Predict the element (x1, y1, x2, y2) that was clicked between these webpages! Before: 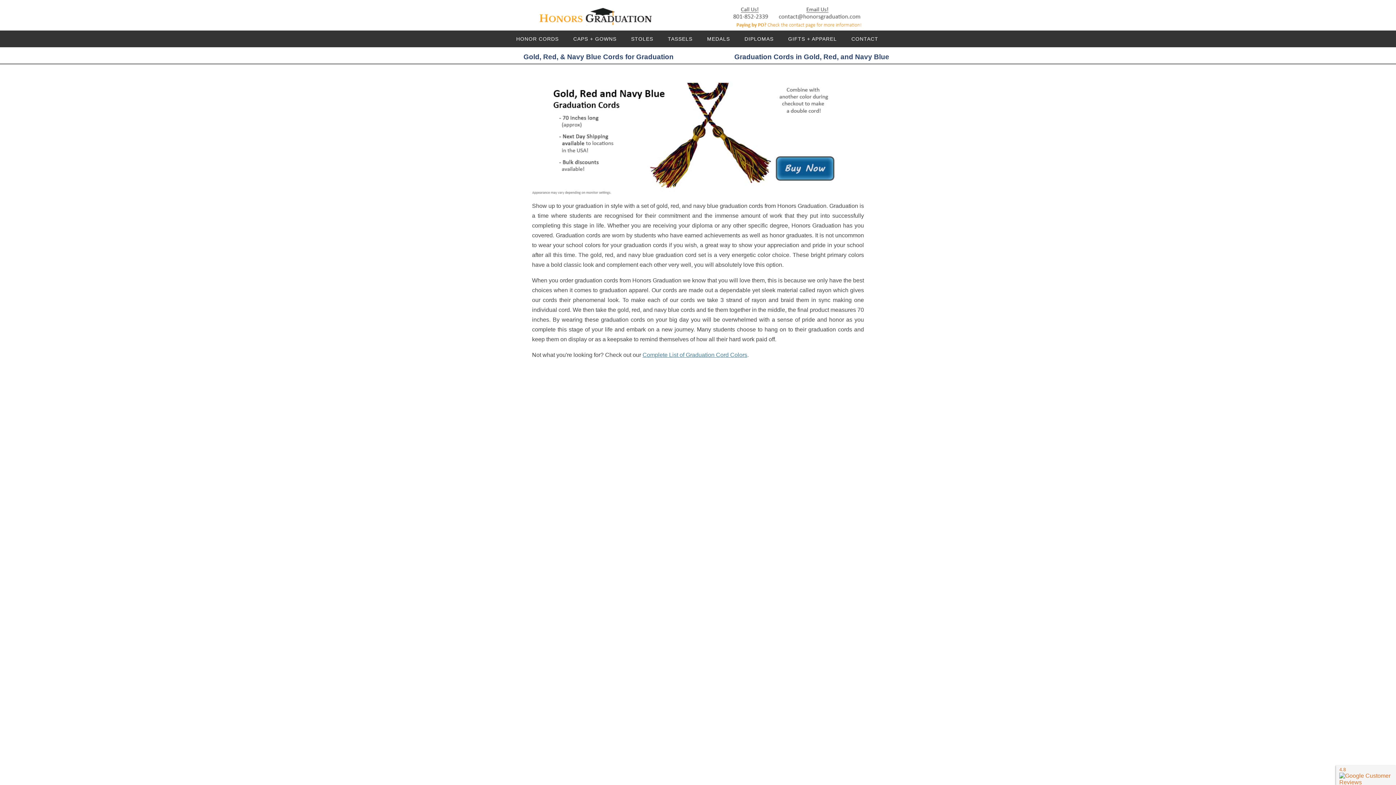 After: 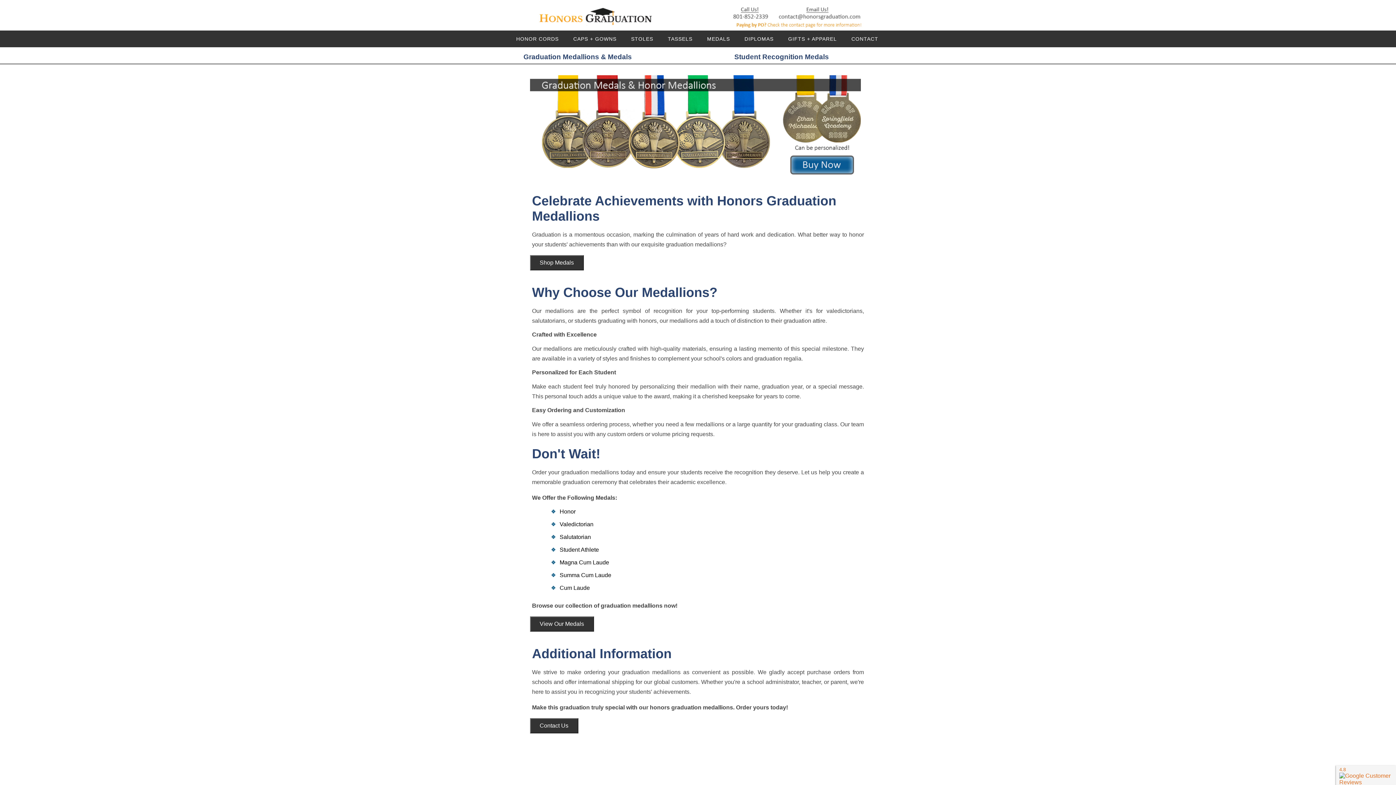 Action: label: MEDALS bbox: (700, 30, 737, 47)